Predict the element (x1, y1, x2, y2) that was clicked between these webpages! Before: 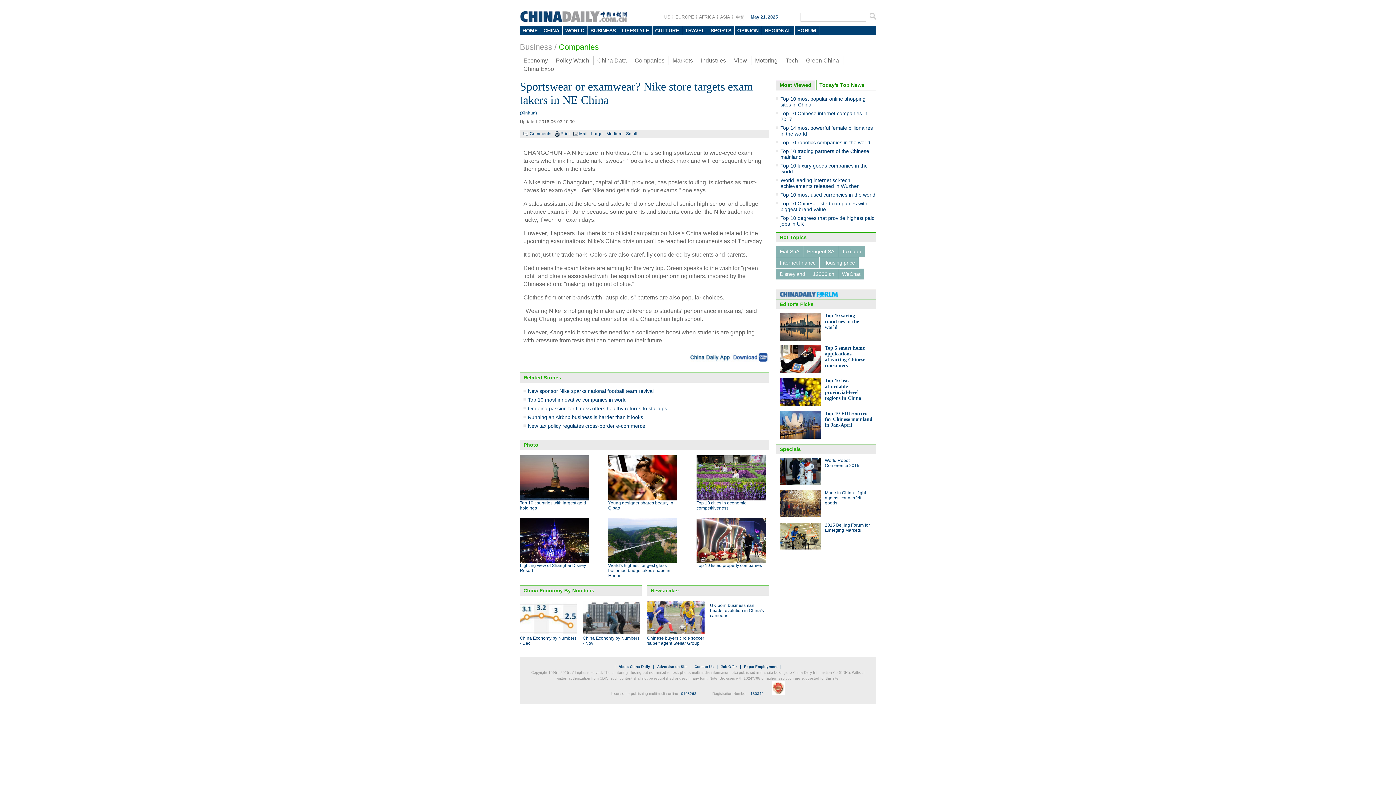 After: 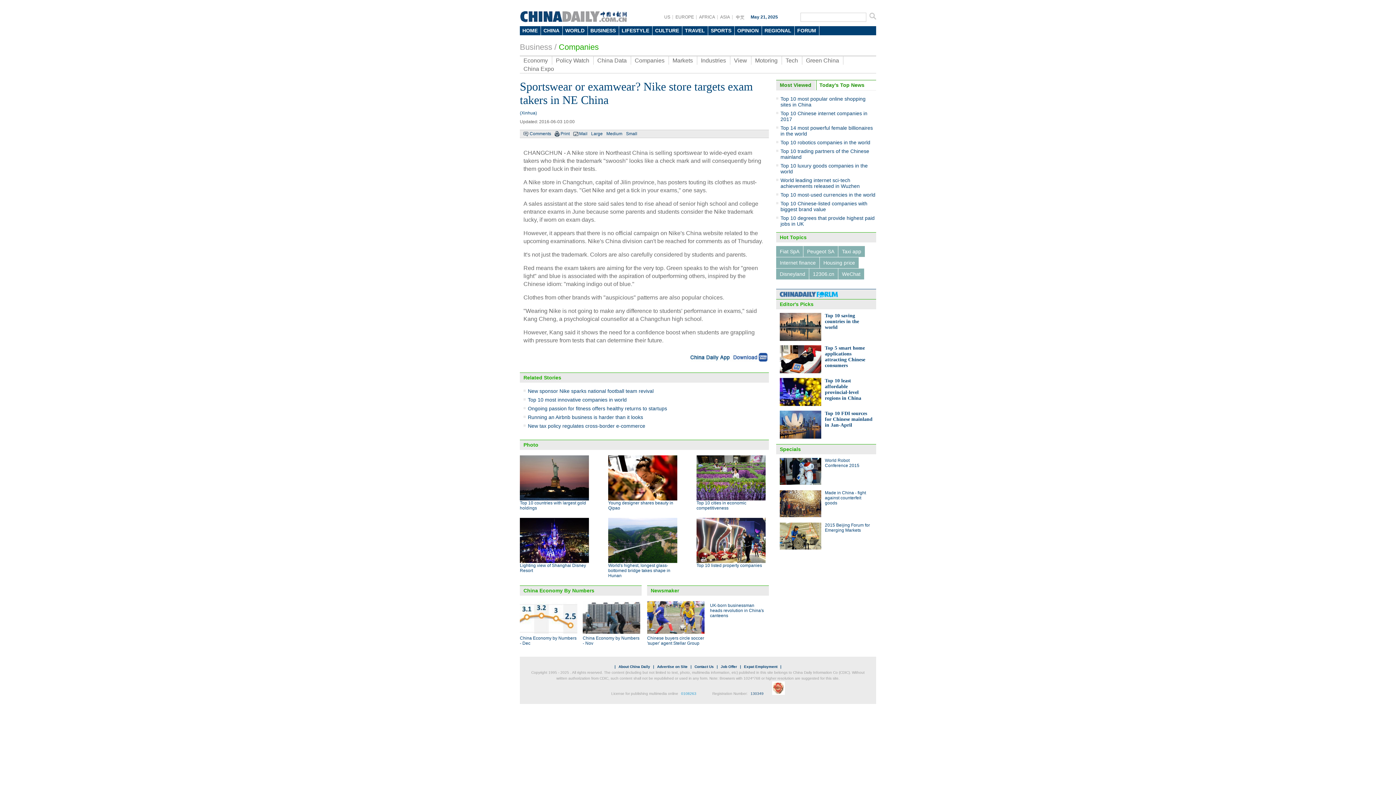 Action: label: 0108263 bbox: (679, 692, 698, 696)